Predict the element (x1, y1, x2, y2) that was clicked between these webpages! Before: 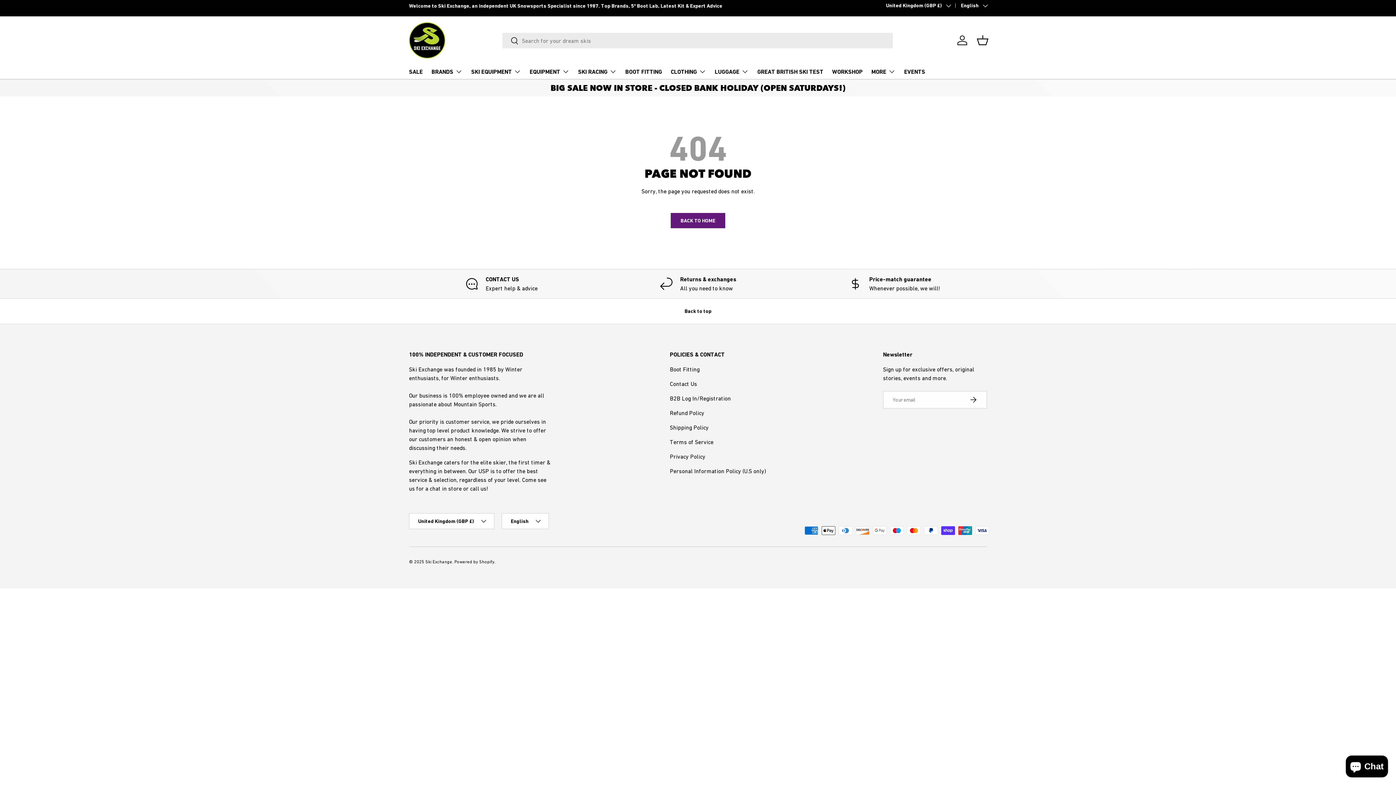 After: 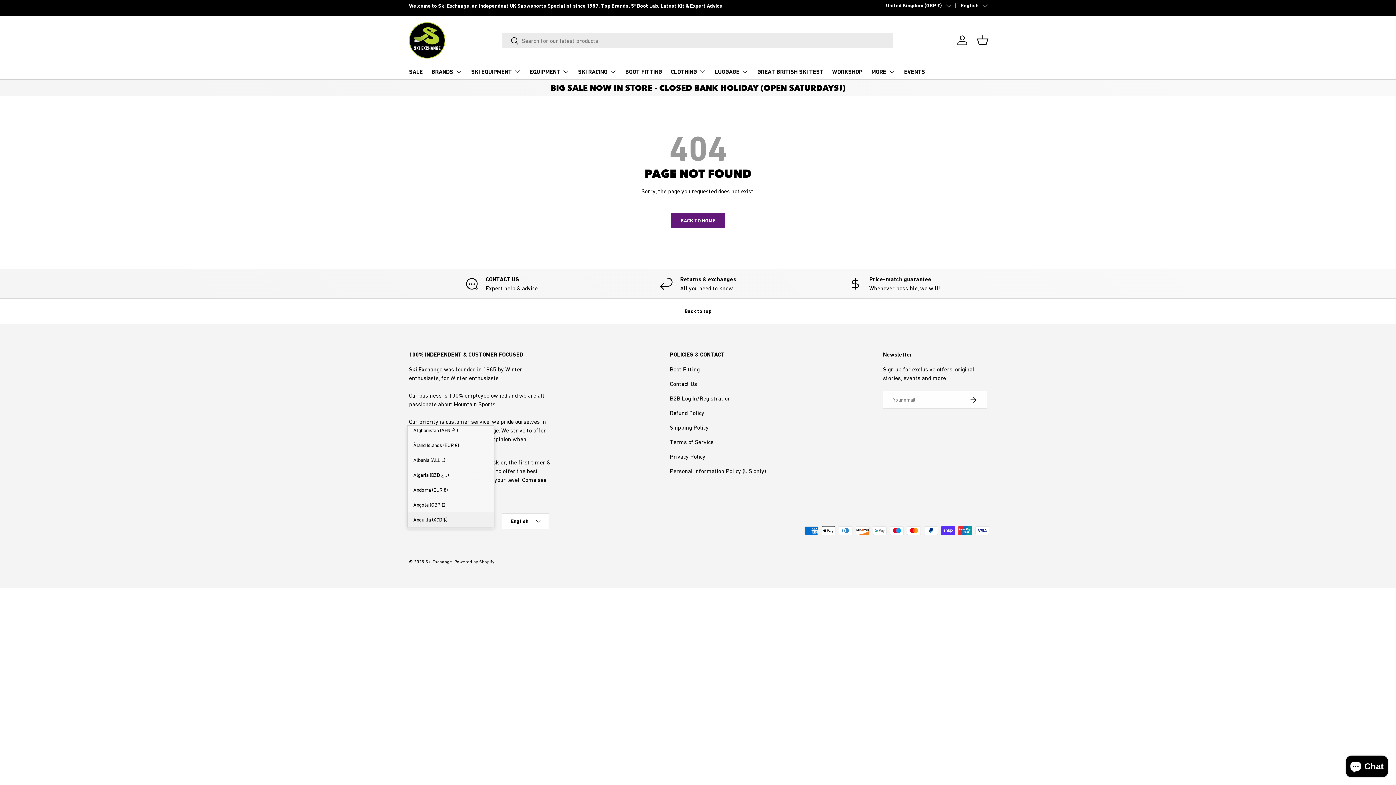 Action: bbox: (409, 513, 494, 529) label: United Kingdom (GBP £)